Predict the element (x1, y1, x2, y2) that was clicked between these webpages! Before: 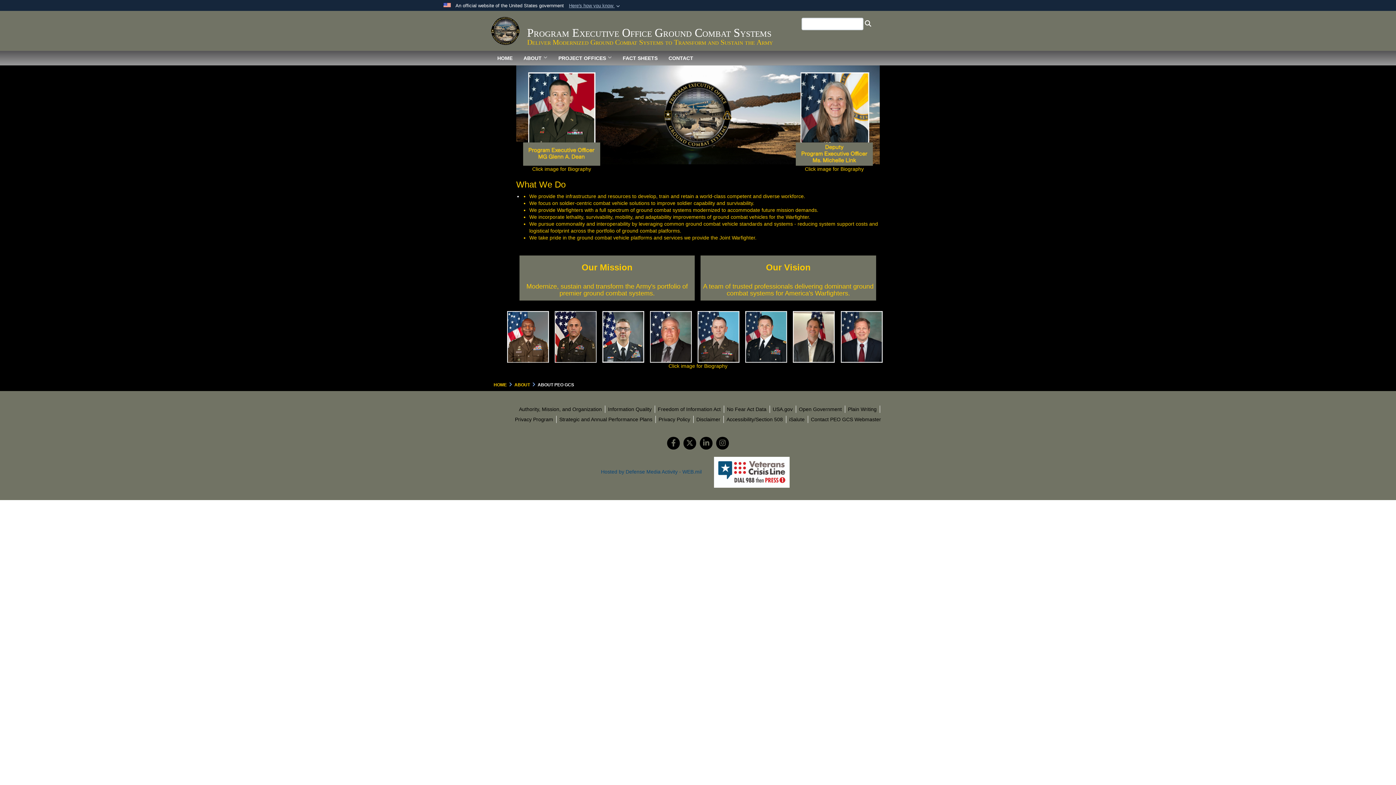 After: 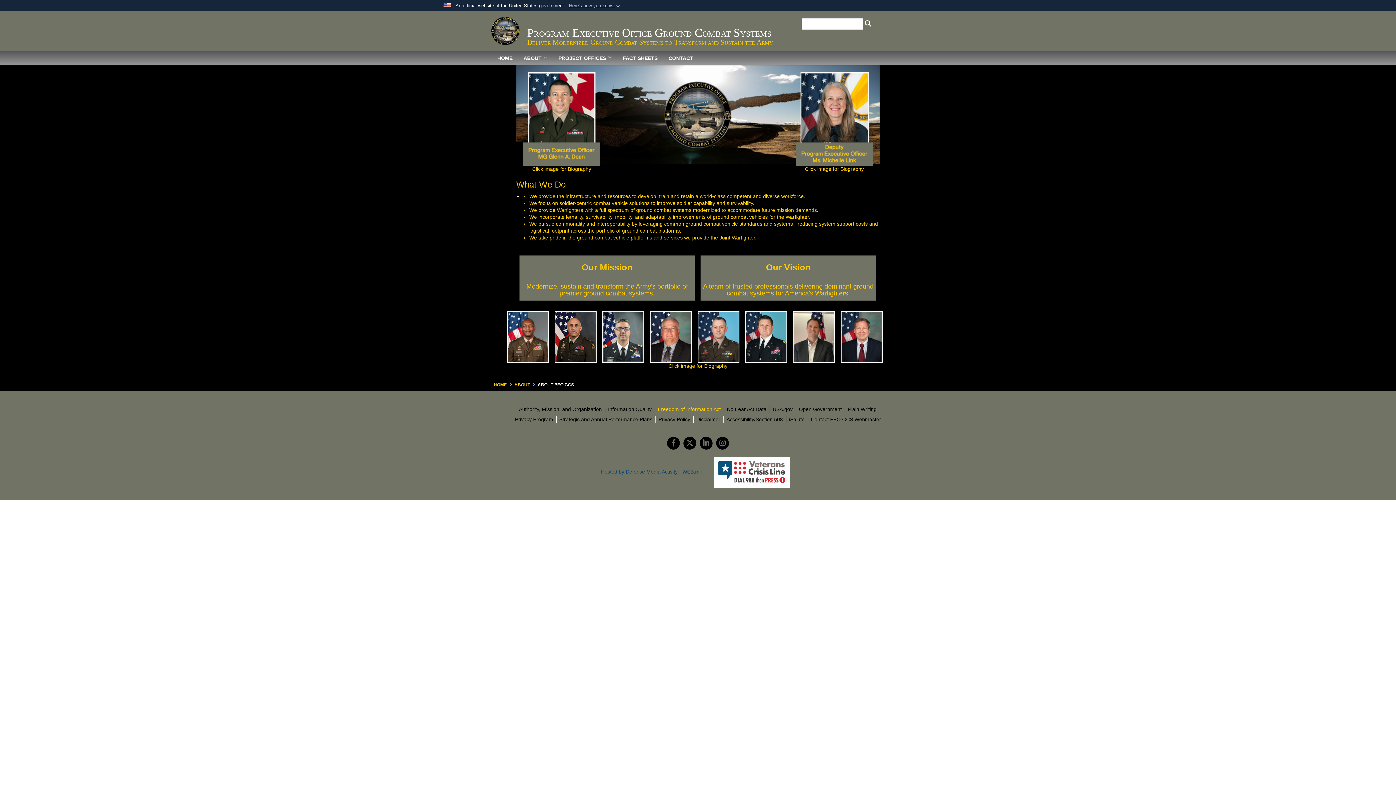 Action: label:  opens in a new window bbox: (658, 406, 720, 412)